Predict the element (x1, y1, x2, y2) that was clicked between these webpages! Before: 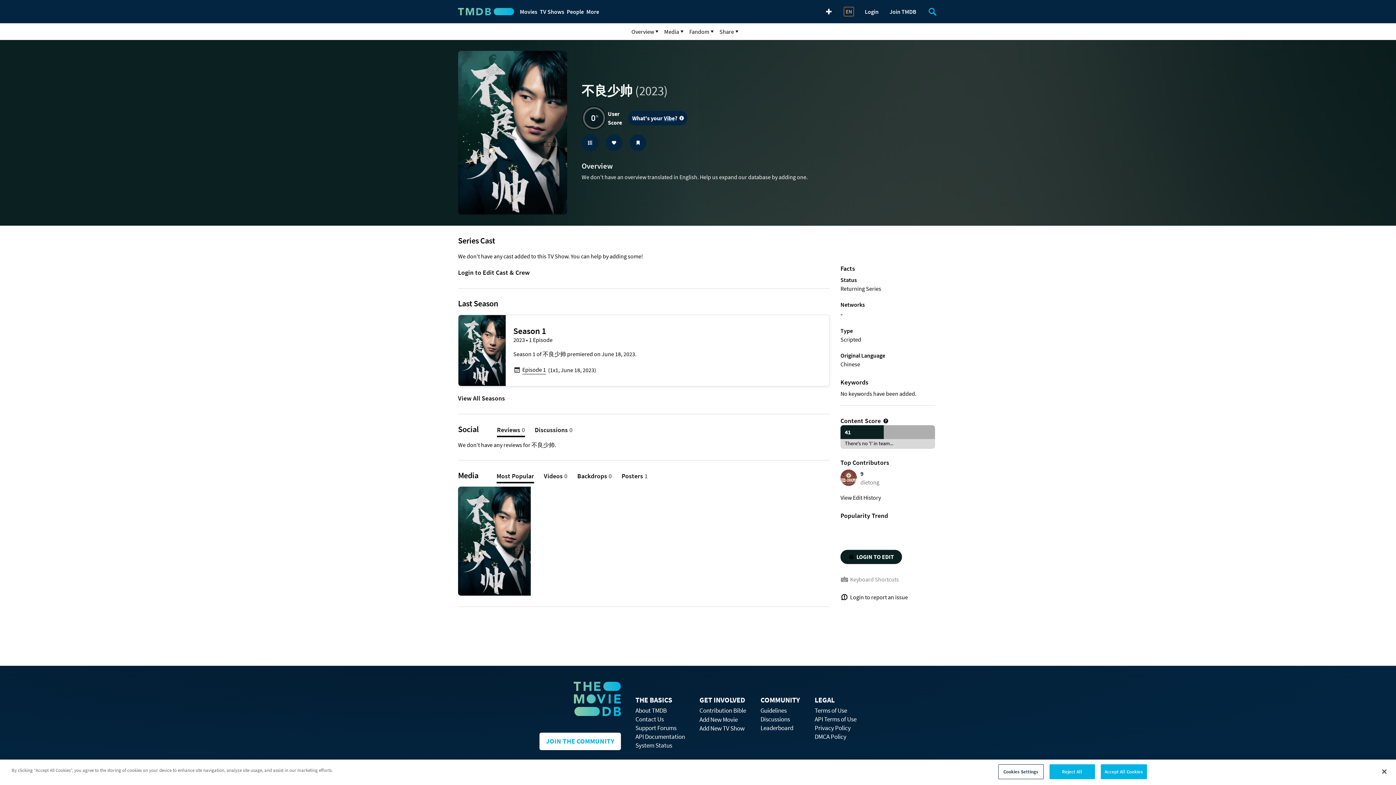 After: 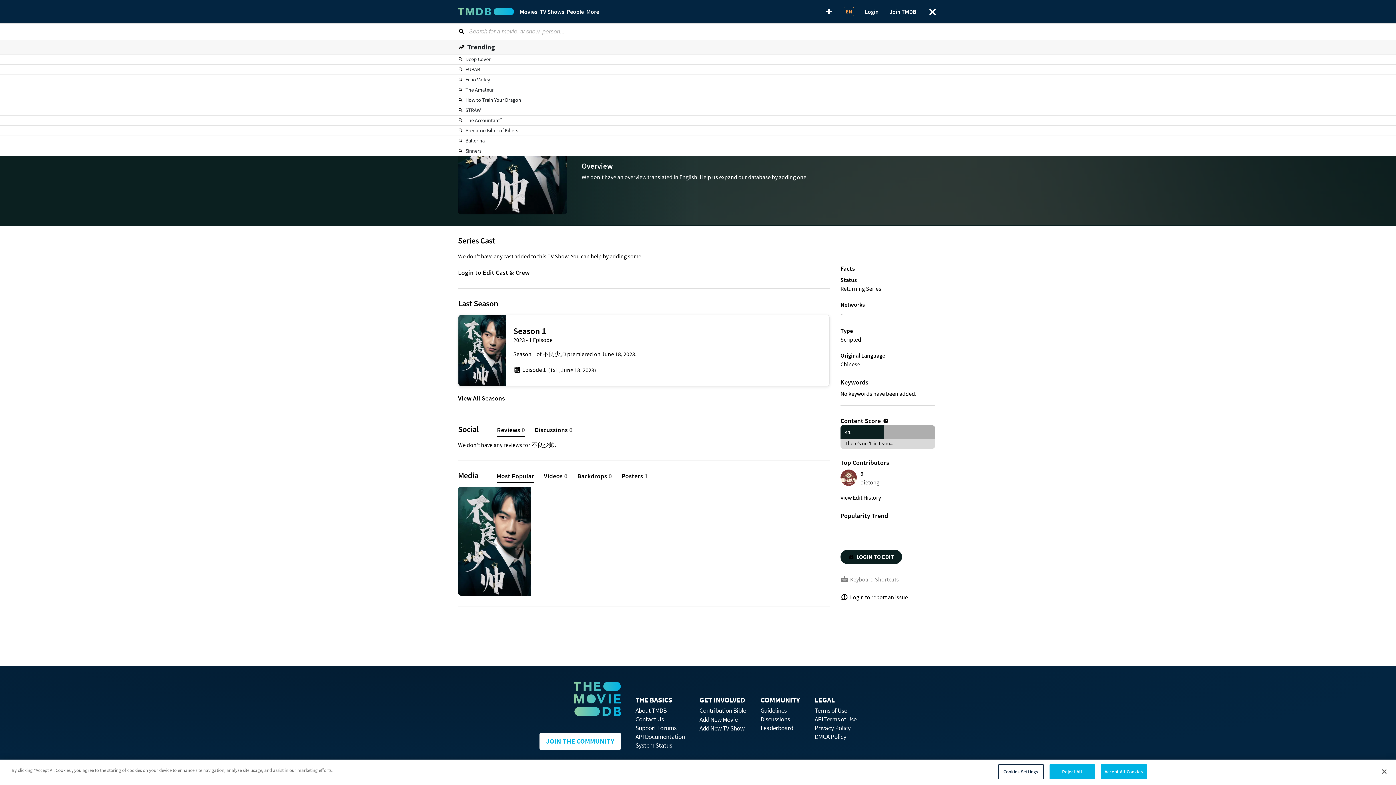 Action: label: Search bbox: (927, 6, 938, 16)